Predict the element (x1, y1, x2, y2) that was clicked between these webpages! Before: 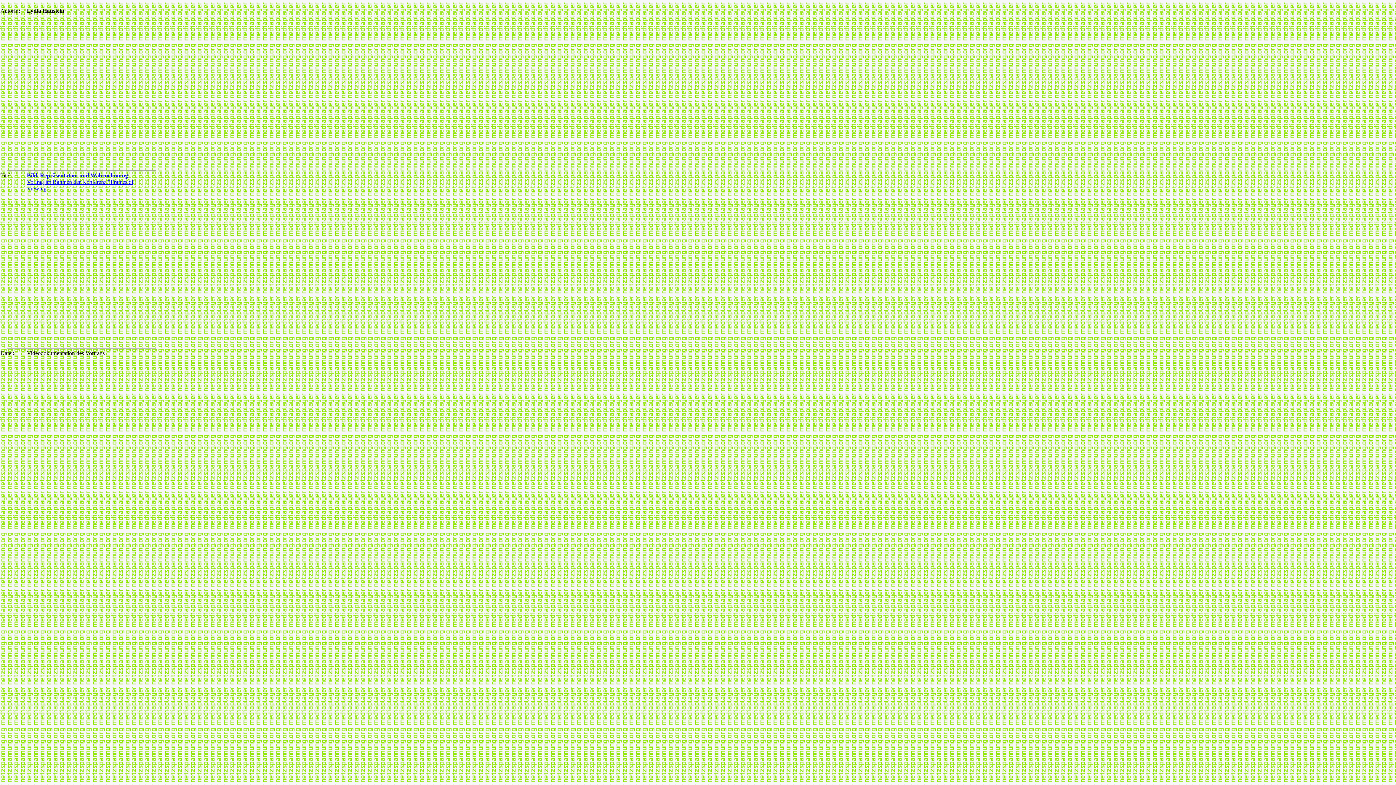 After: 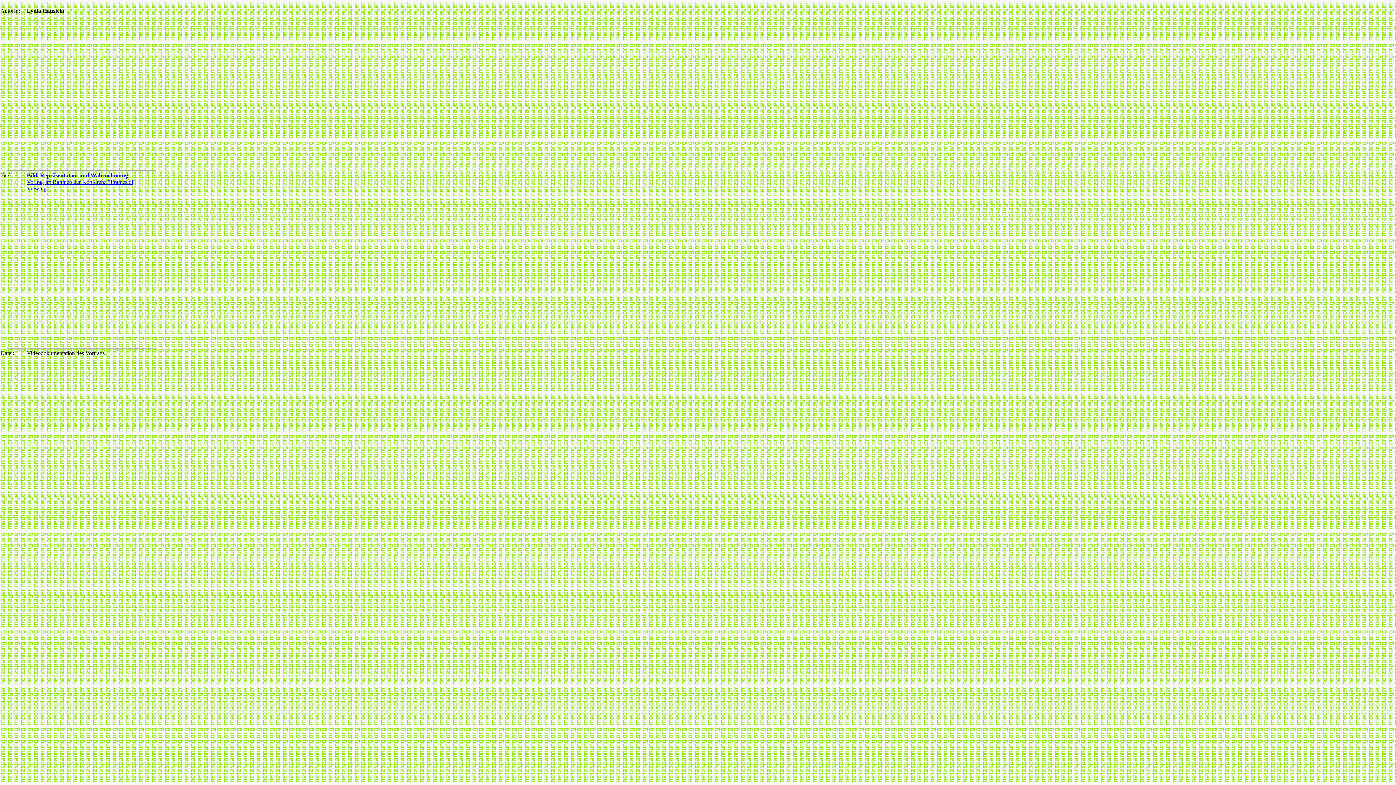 Action: bbox: (26, 172, 133, 191) label: Bild, Repräsentation und Wahrnehmung
Vortrag im Rahmen der Konferenz "Frames of Viewing"